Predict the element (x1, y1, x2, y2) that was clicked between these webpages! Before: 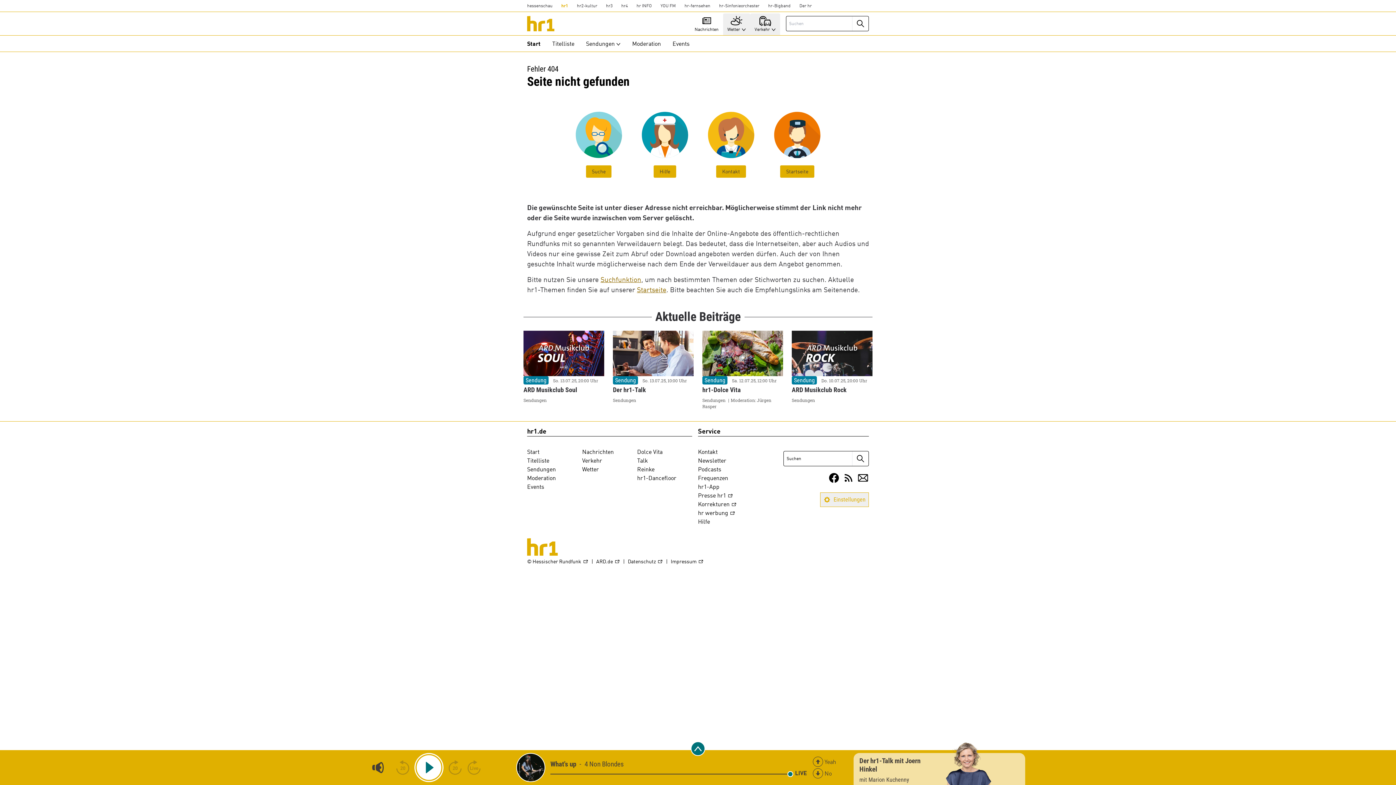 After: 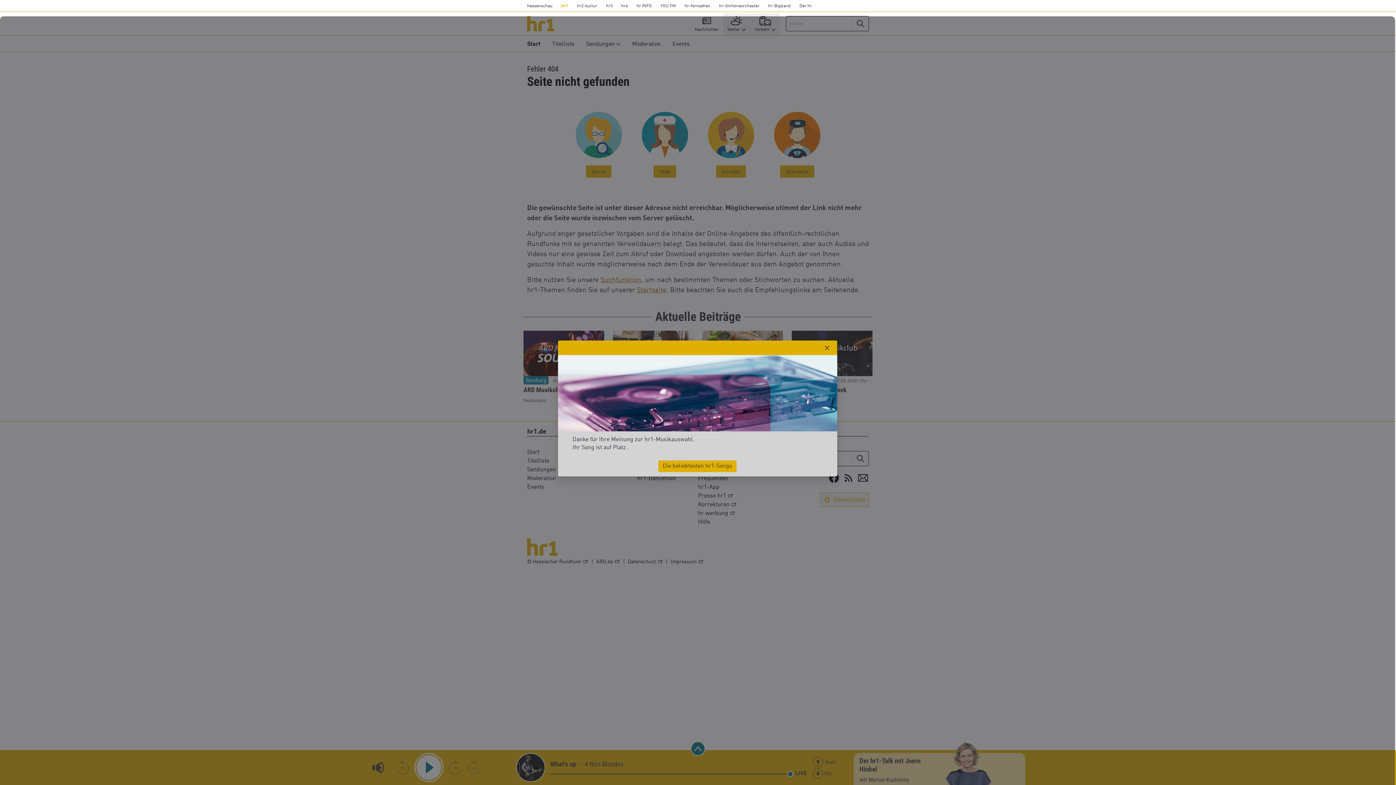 Action: label: Yeah bbox: (813, 756, 836, 768)